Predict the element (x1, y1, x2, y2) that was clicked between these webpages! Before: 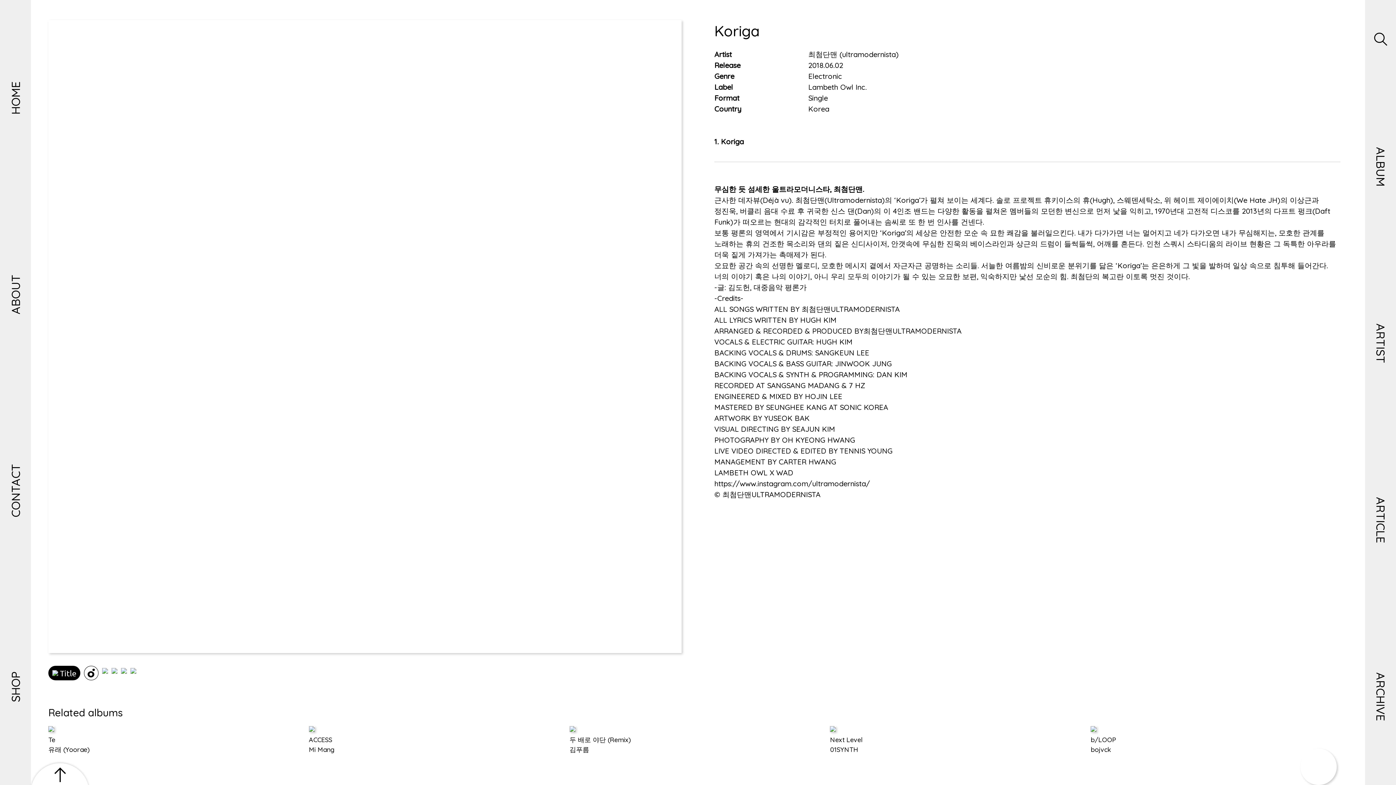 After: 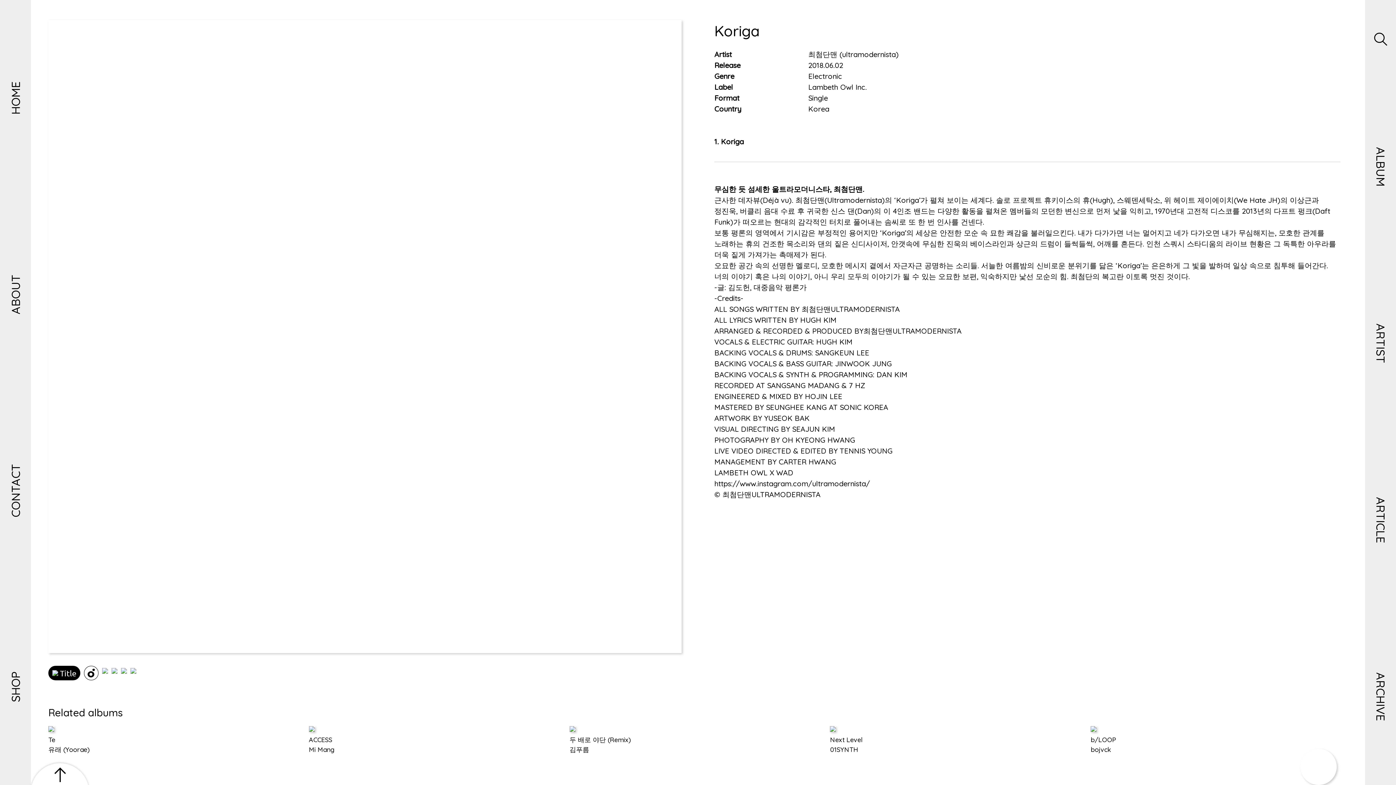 Action: bbox: (130, 666, 136, 676)